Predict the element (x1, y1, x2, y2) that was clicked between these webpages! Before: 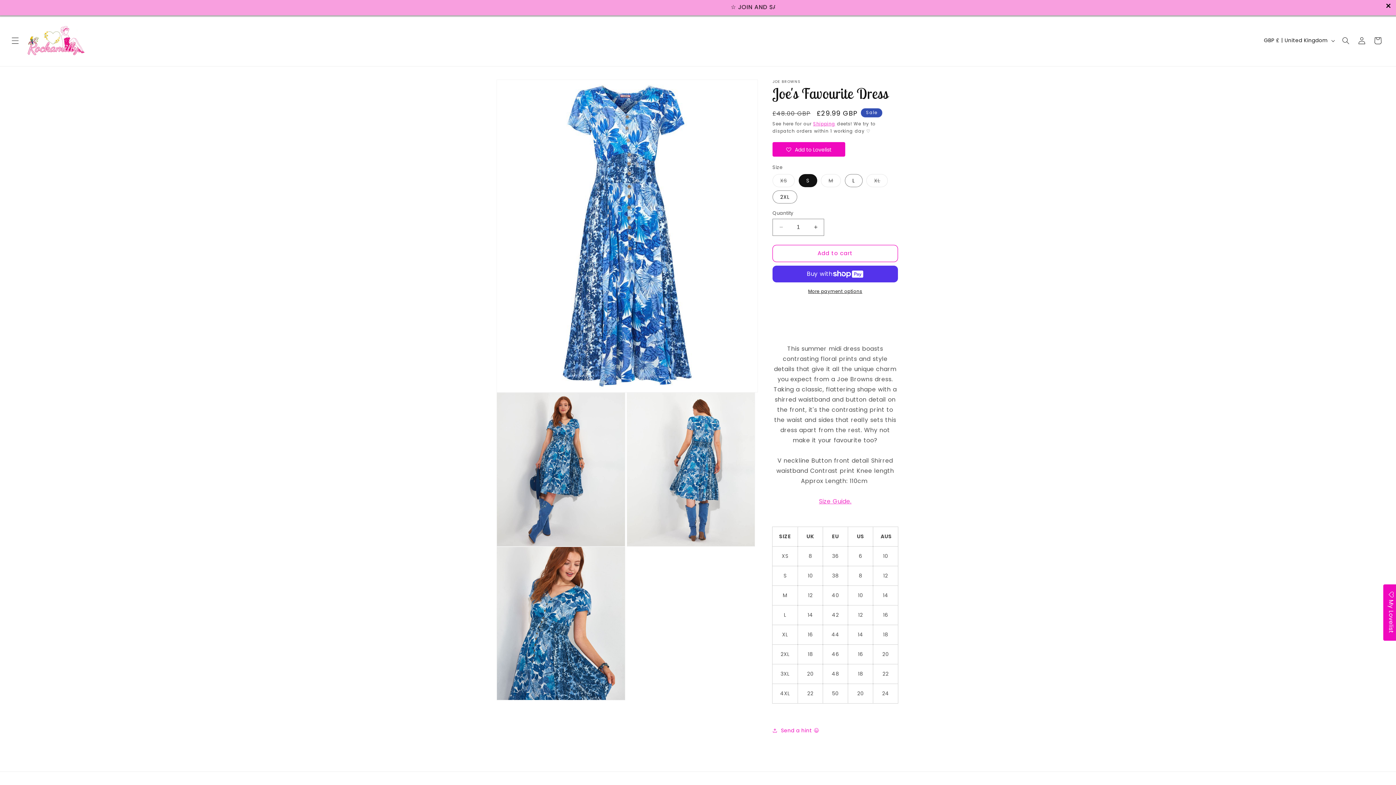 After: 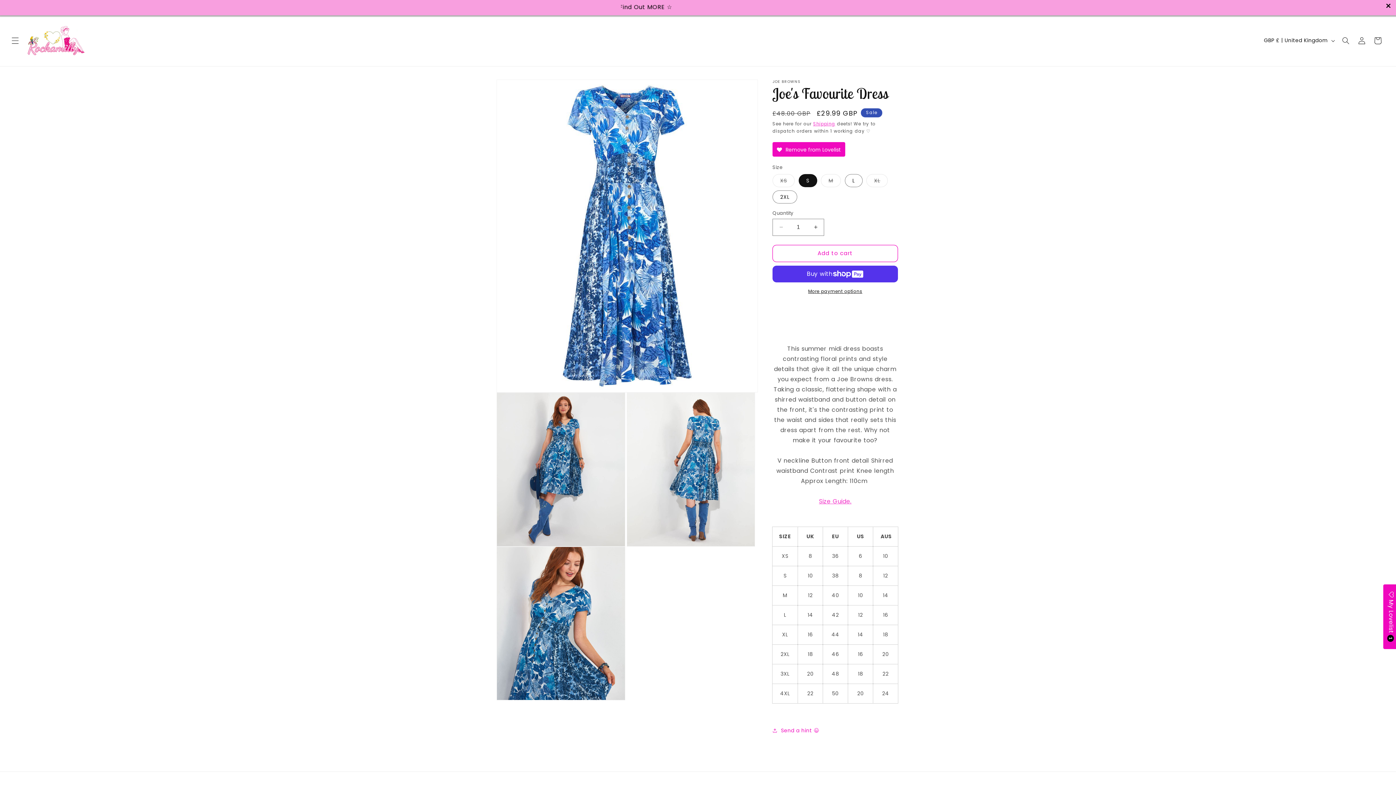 Action: bbox: (772, 136, 845, 151) label: Add to Lovelist